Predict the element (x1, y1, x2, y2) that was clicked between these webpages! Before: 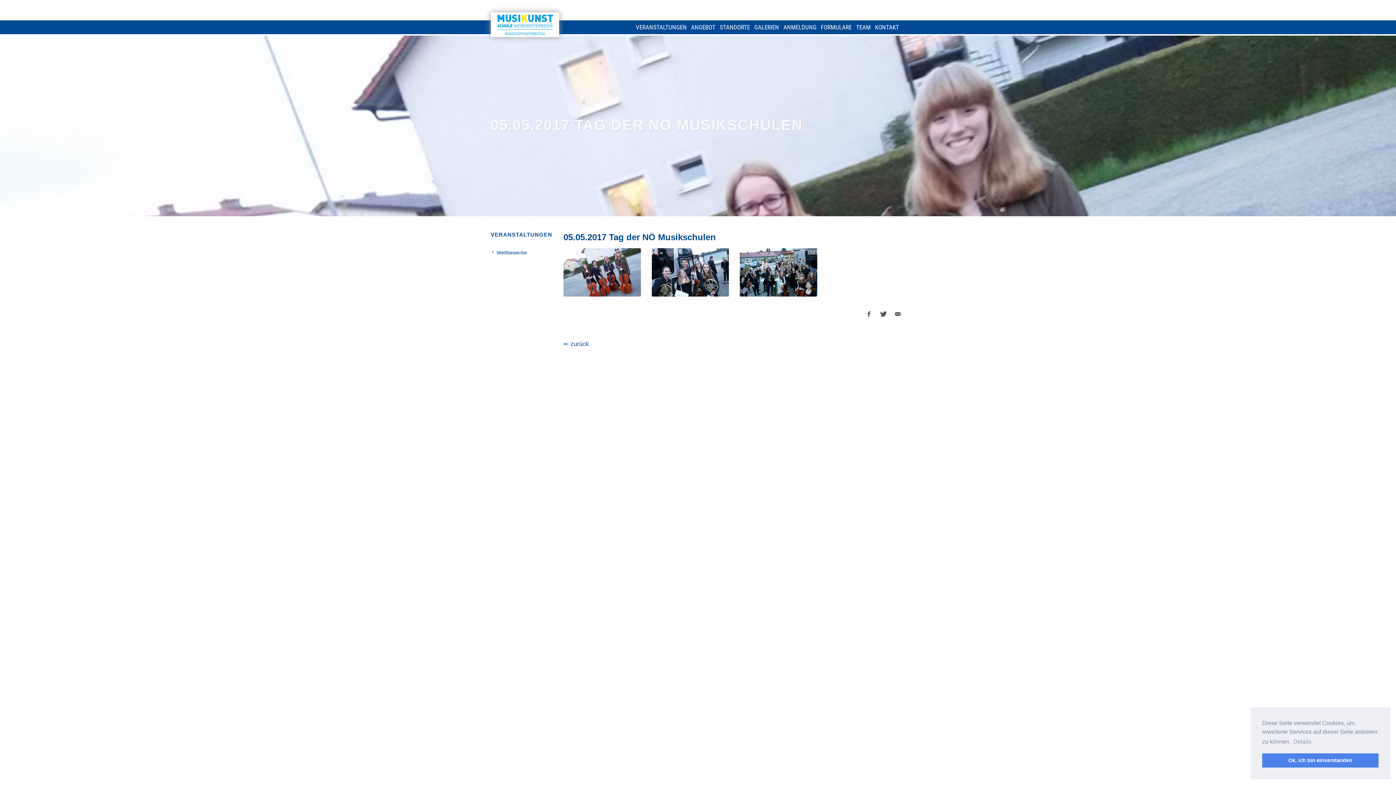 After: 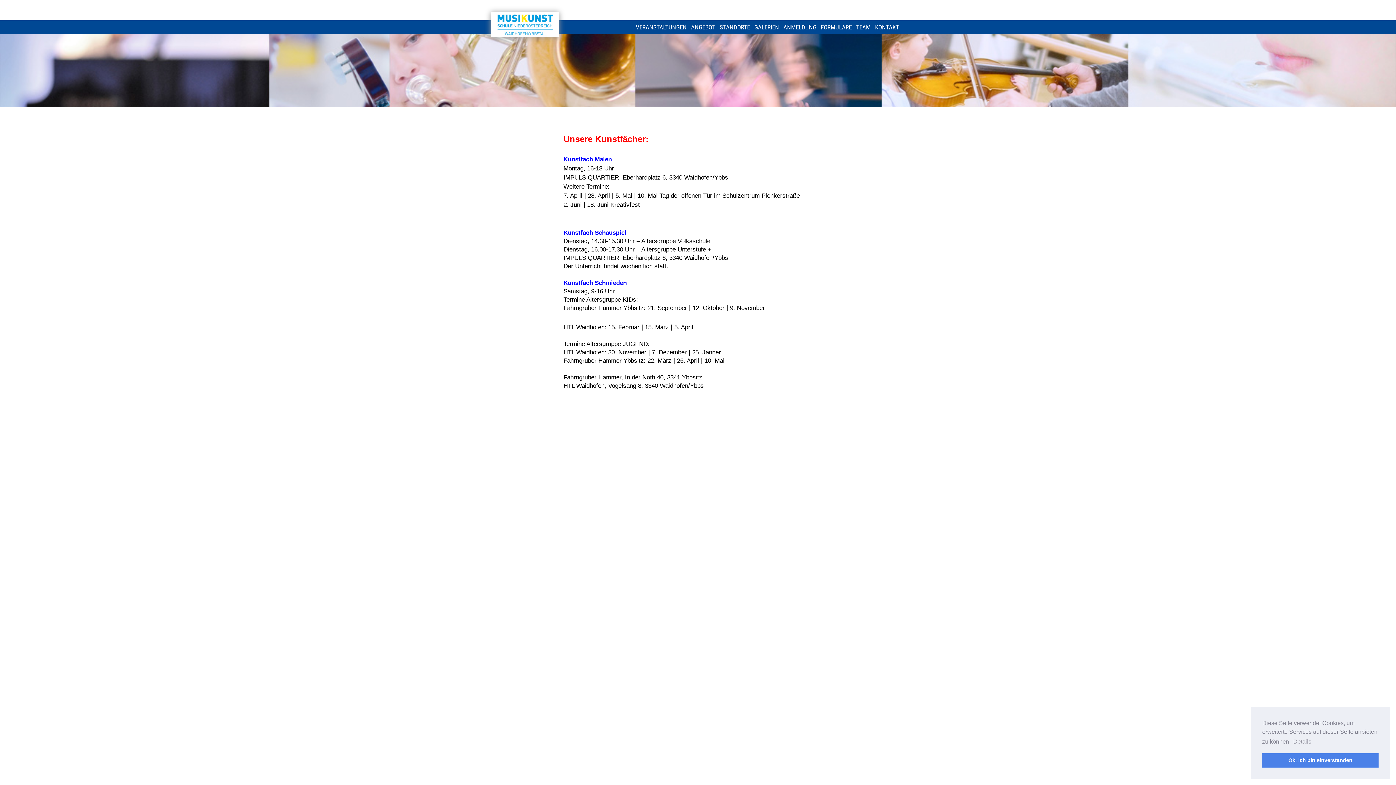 Action: bbox: (490, 12, 559, 37)